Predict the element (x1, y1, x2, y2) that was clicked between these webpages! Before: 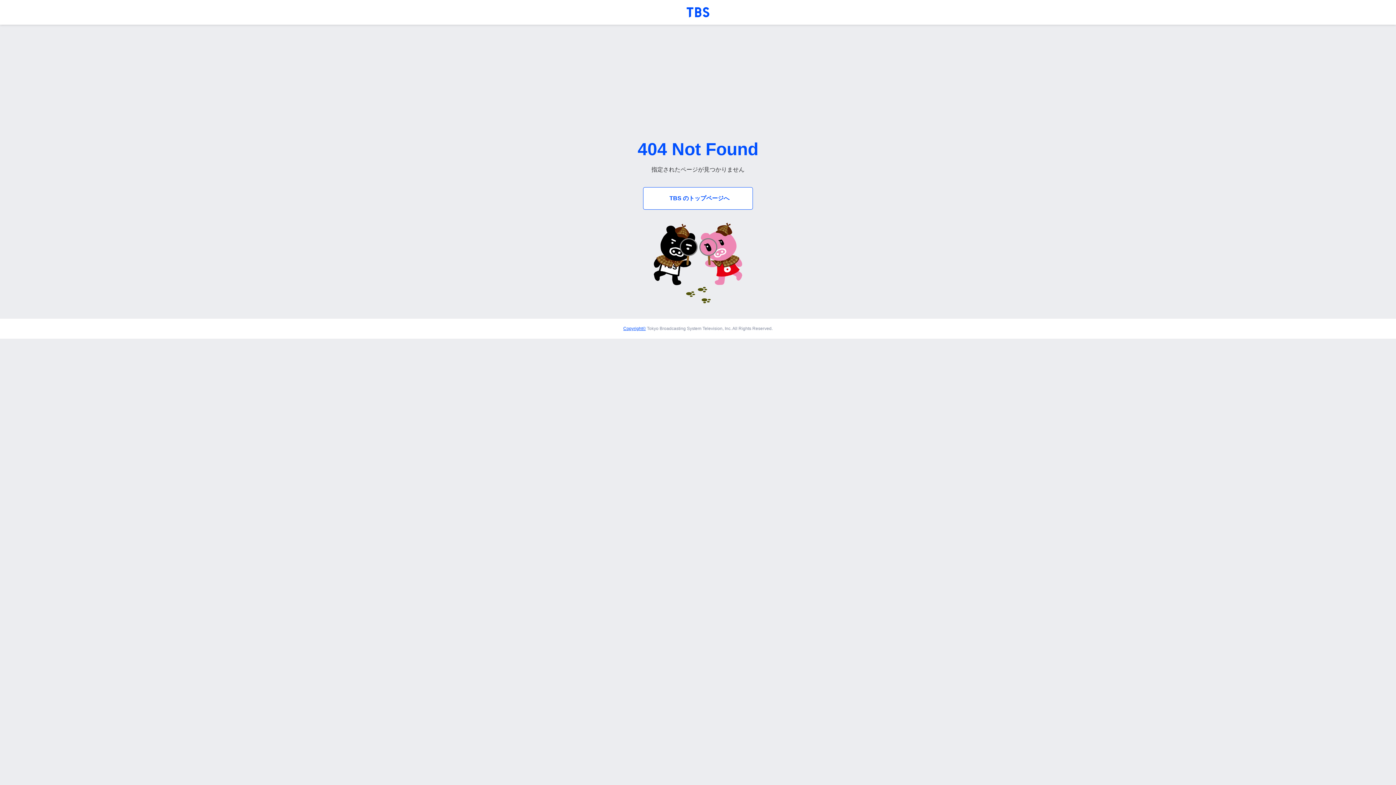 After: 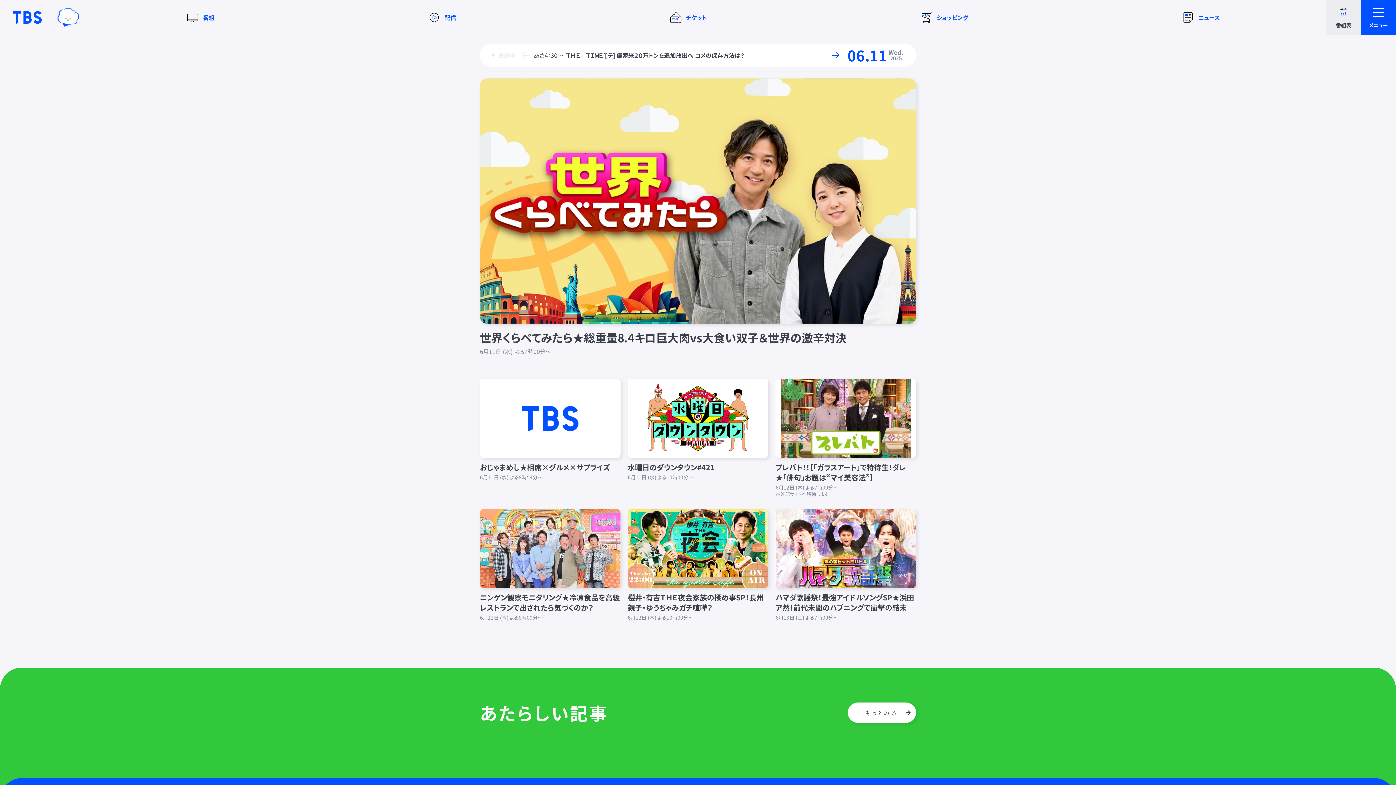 Action: label: TBS のトップページへ bbox: (643, 187, 752, 209)